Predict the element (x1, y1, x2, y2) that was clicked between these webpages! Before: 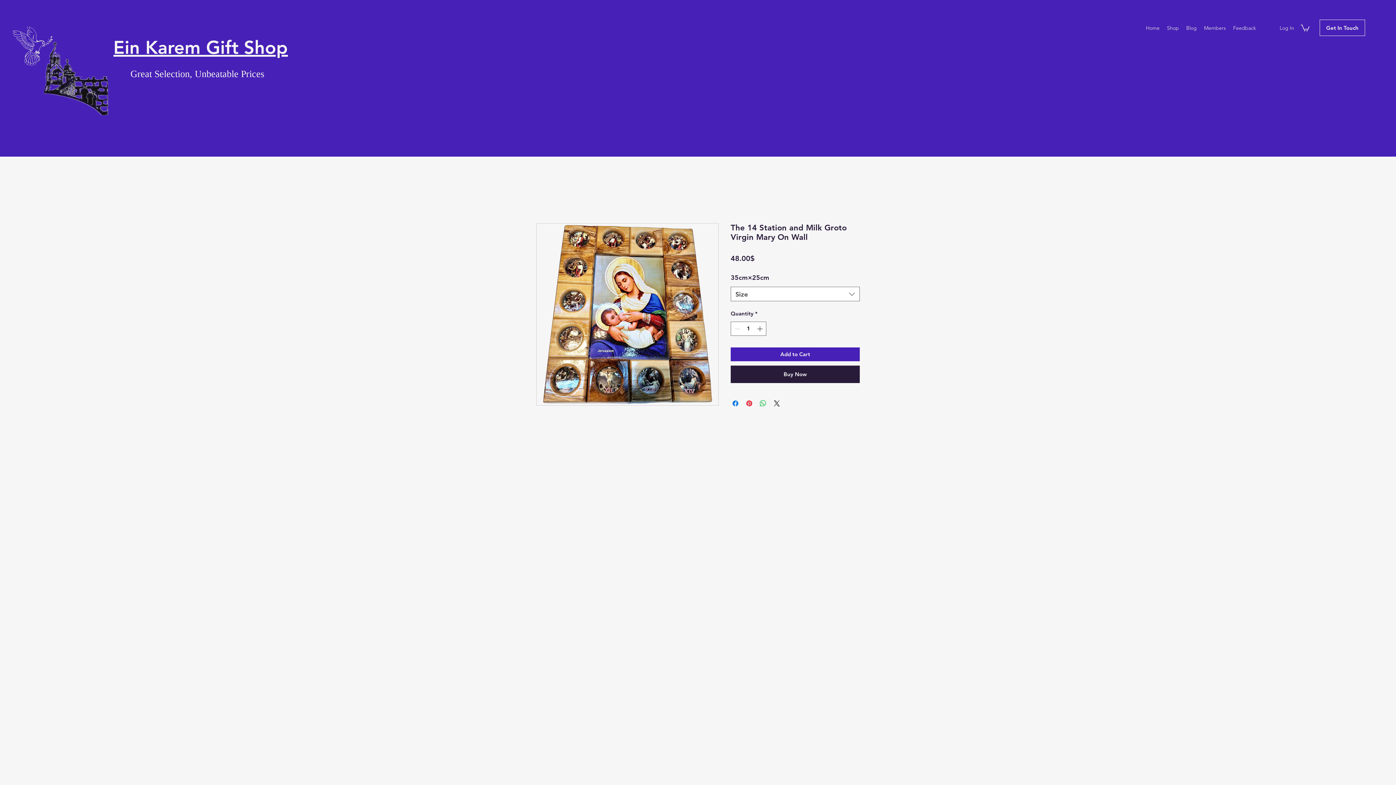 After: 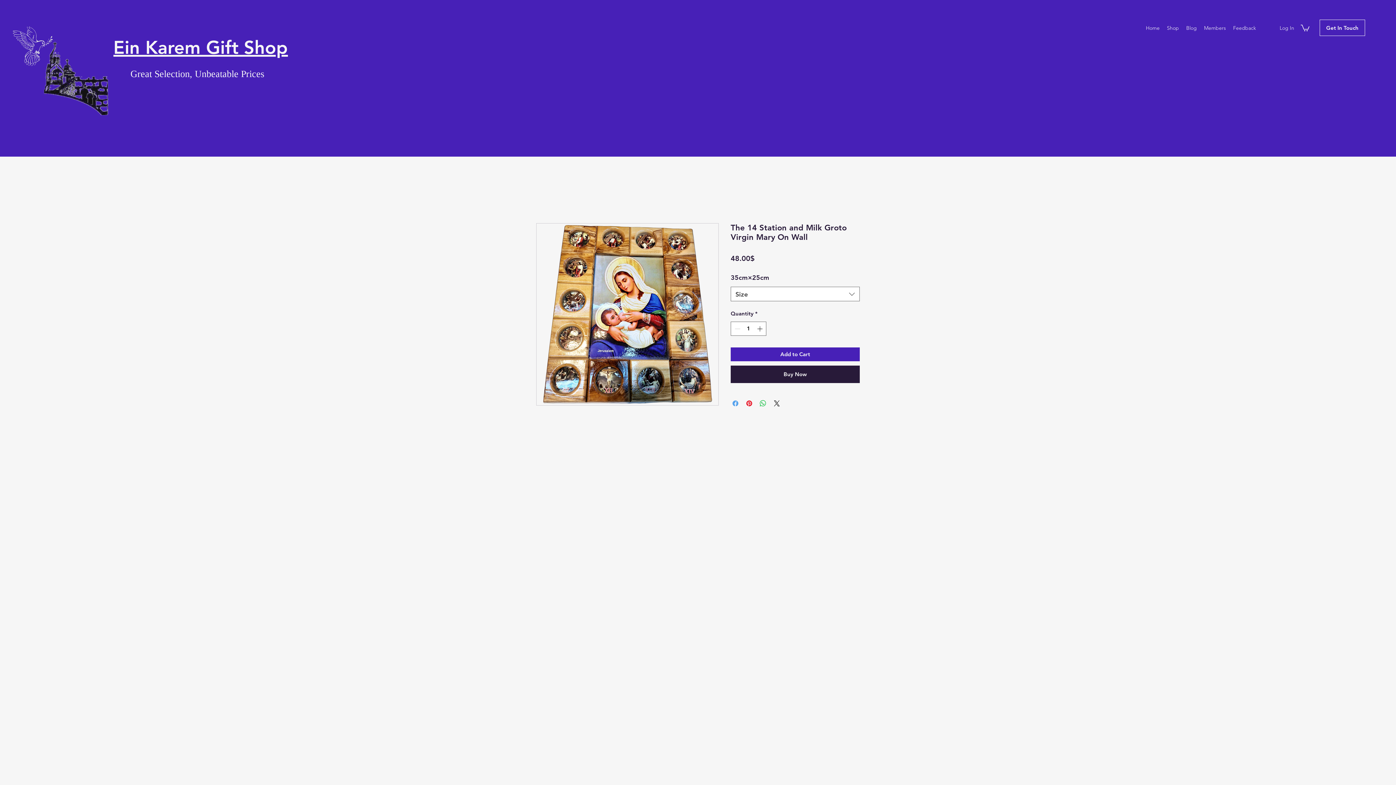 Action: bbox: (731, 399, 740, 407) label: Share on Facebook